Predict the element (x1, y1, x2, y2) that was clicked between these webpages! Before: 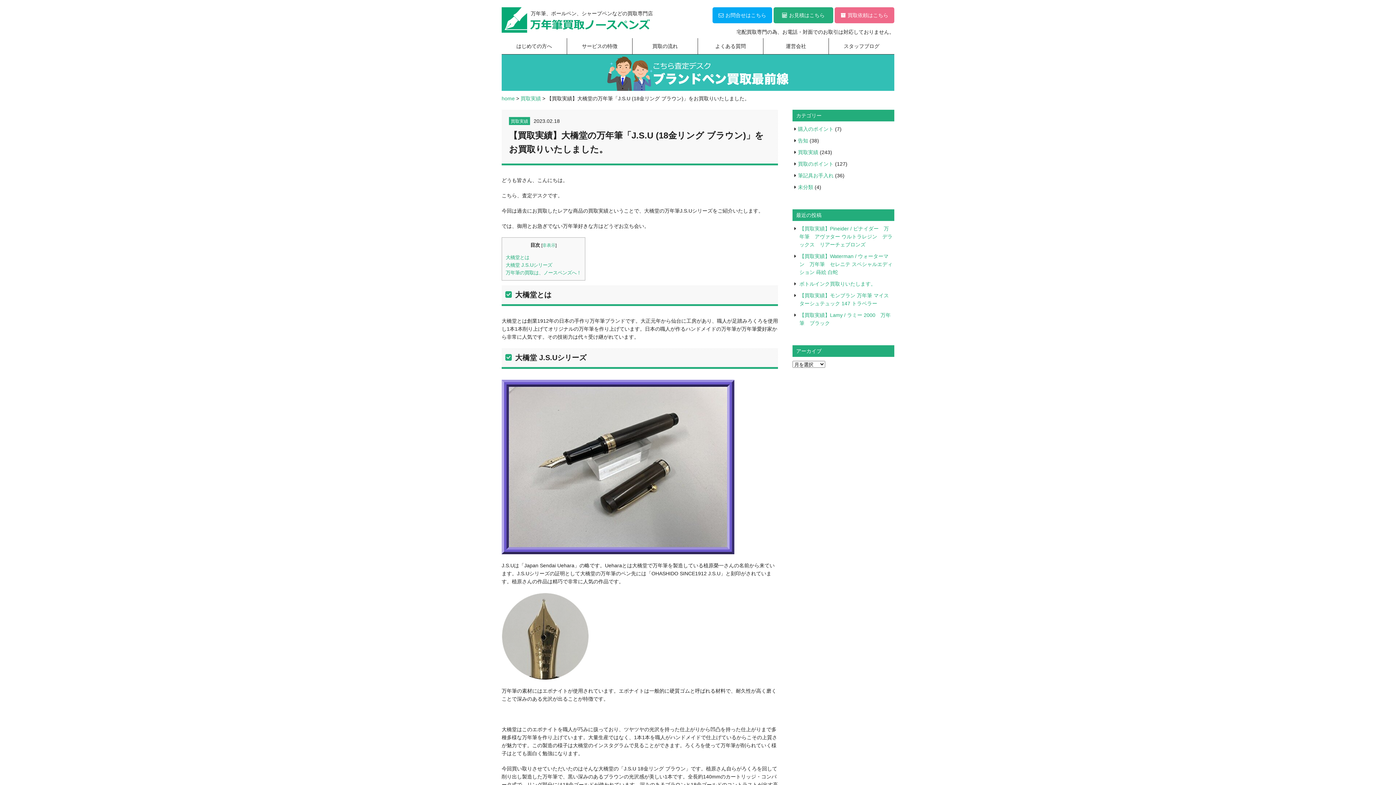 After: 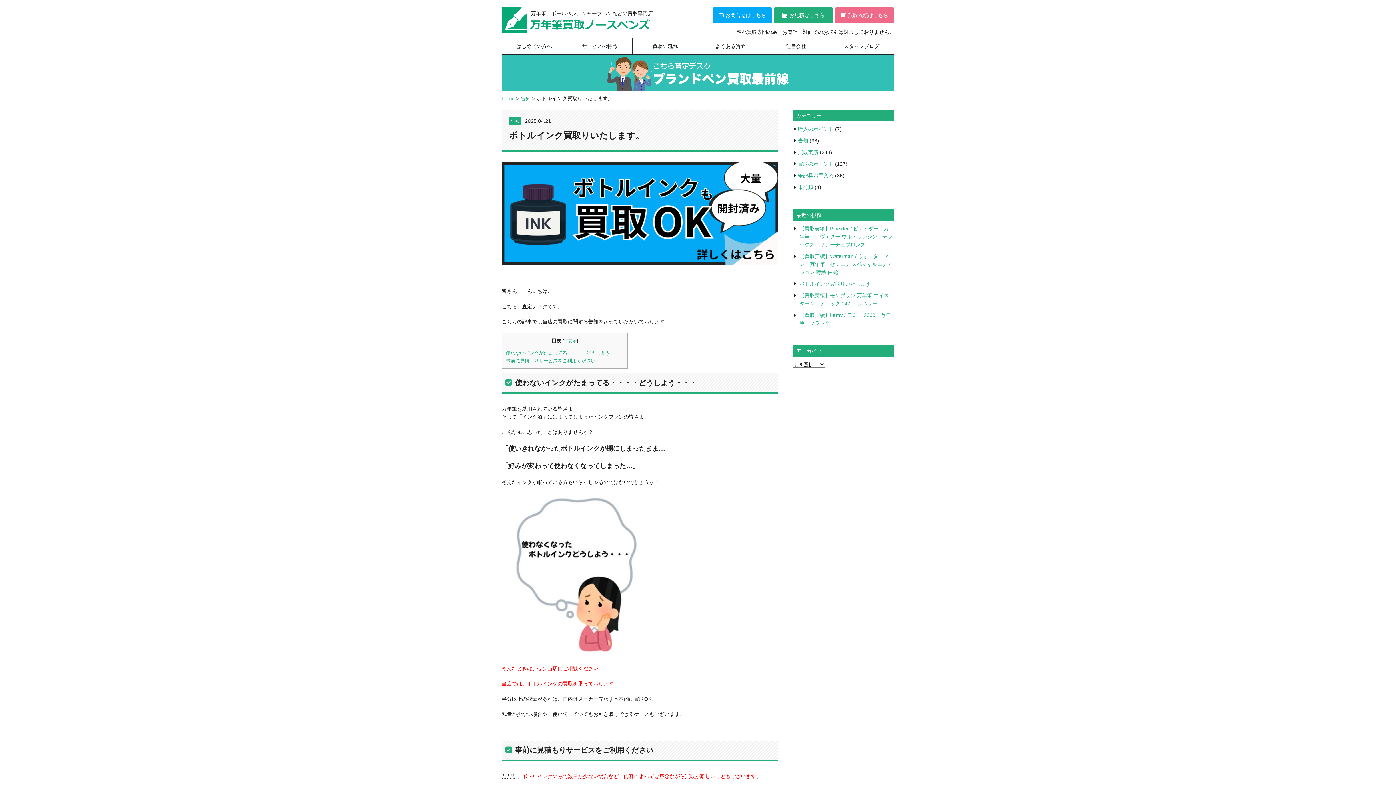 Action: bbox: (799, 281, 876, 286) label: ボトルインク買取りいたします。